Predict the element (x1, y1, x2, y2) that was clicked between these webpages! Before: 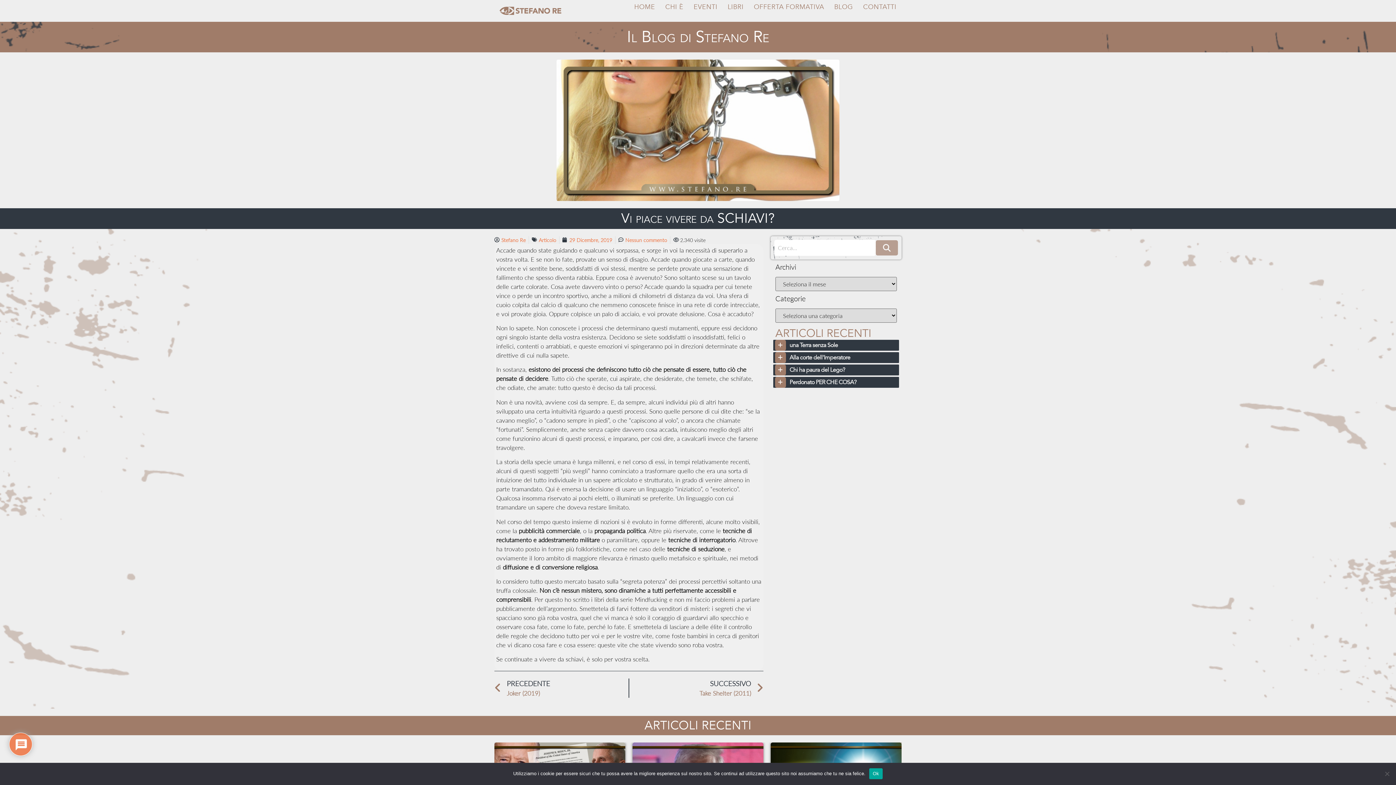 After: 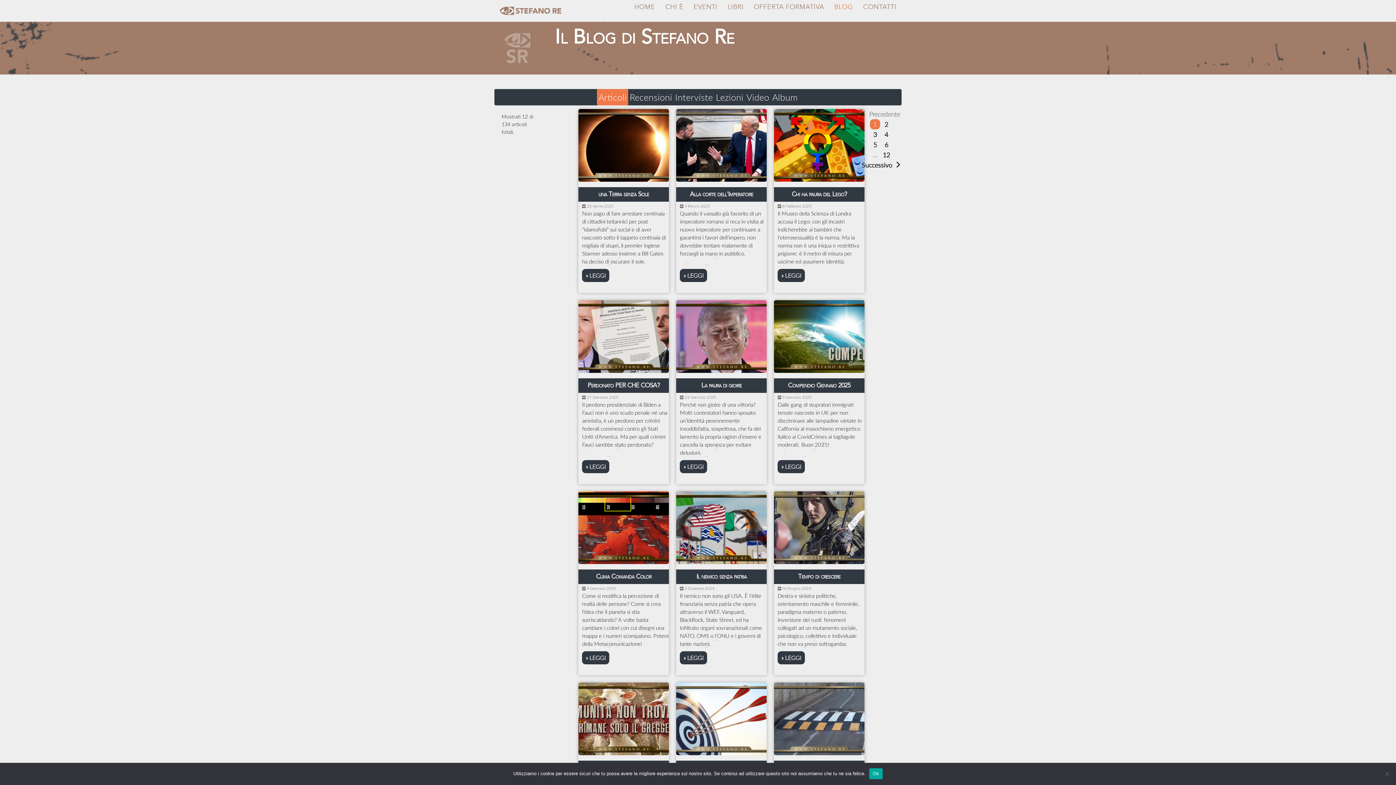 Action: bbox: (829, 1, 858, 12) label: BLOG